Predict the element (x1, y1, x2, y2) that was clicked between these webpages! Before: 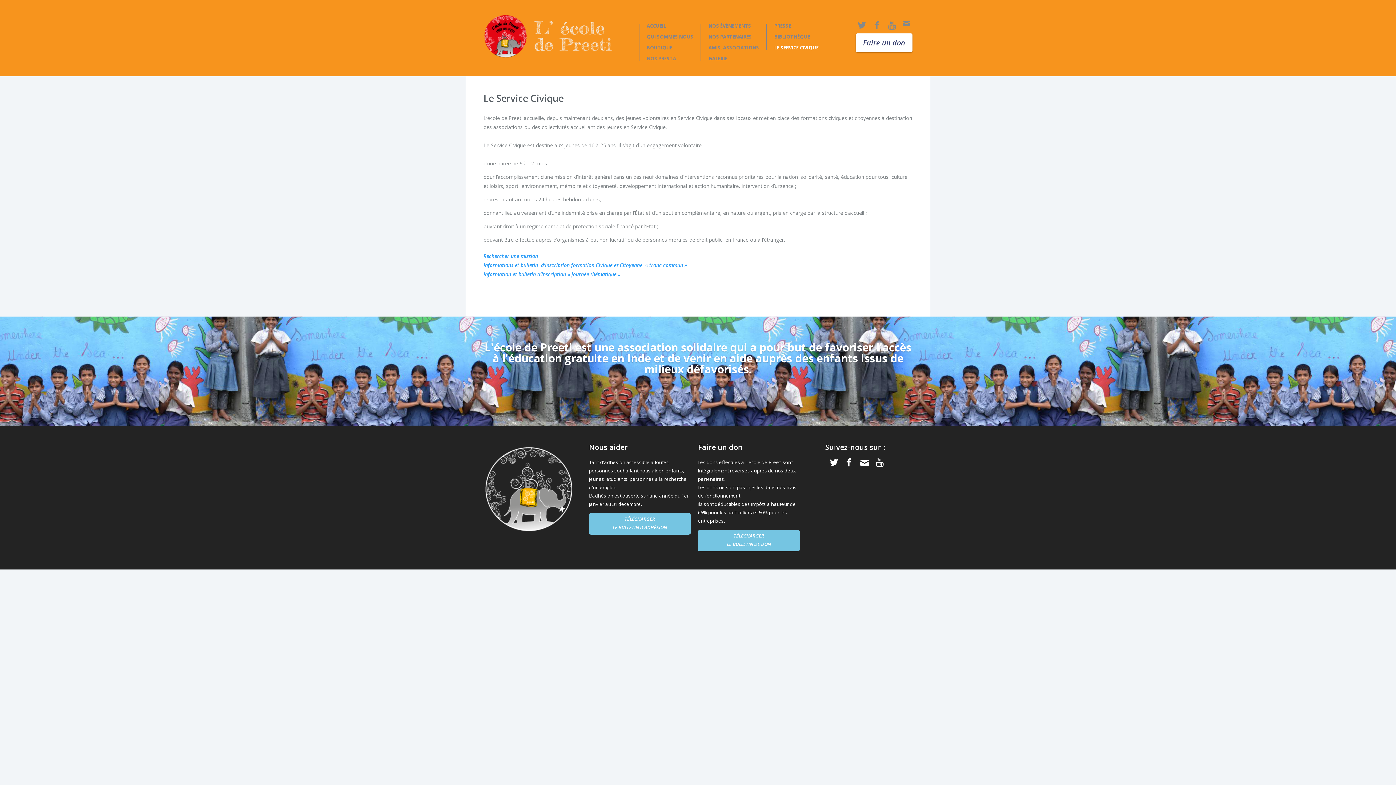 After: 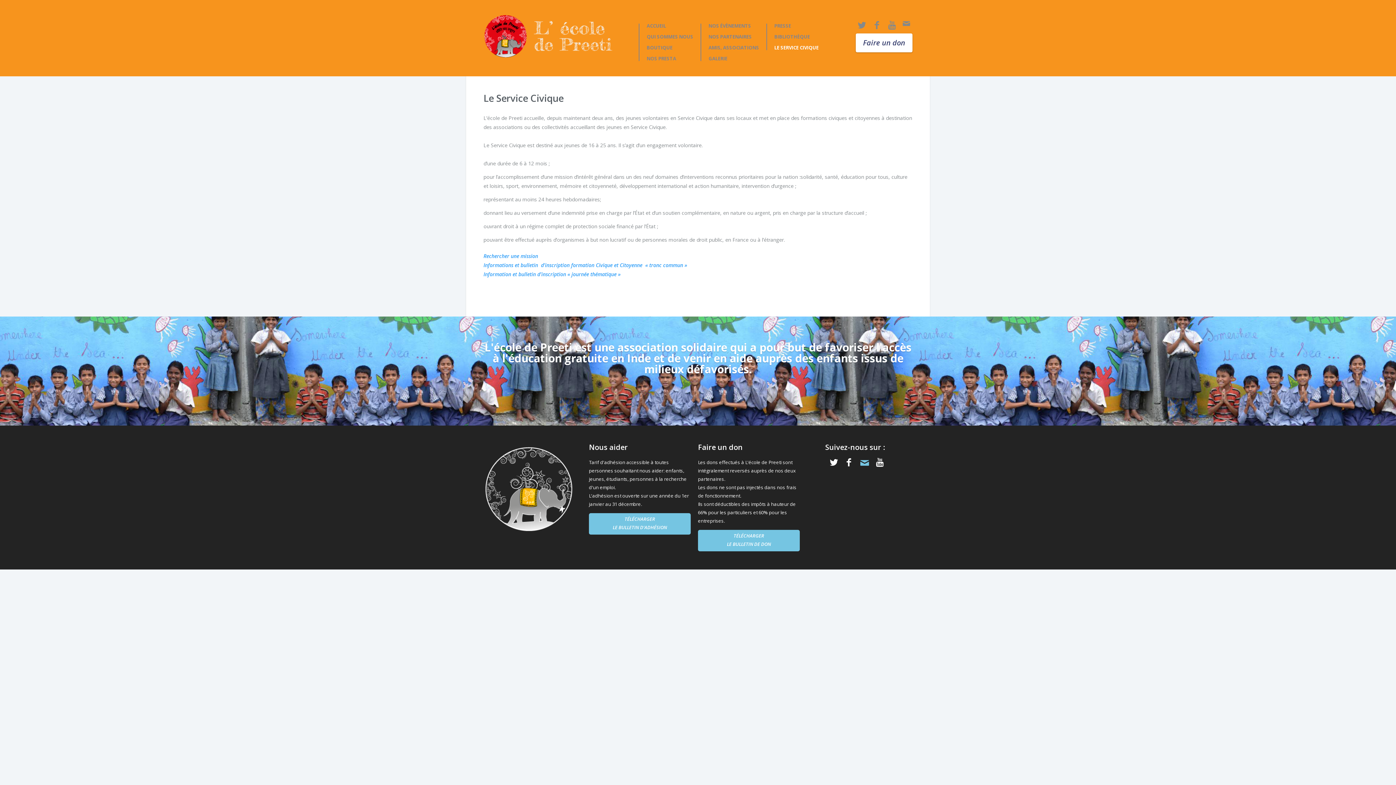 Action: bbox: (858, 458, 871, 469)